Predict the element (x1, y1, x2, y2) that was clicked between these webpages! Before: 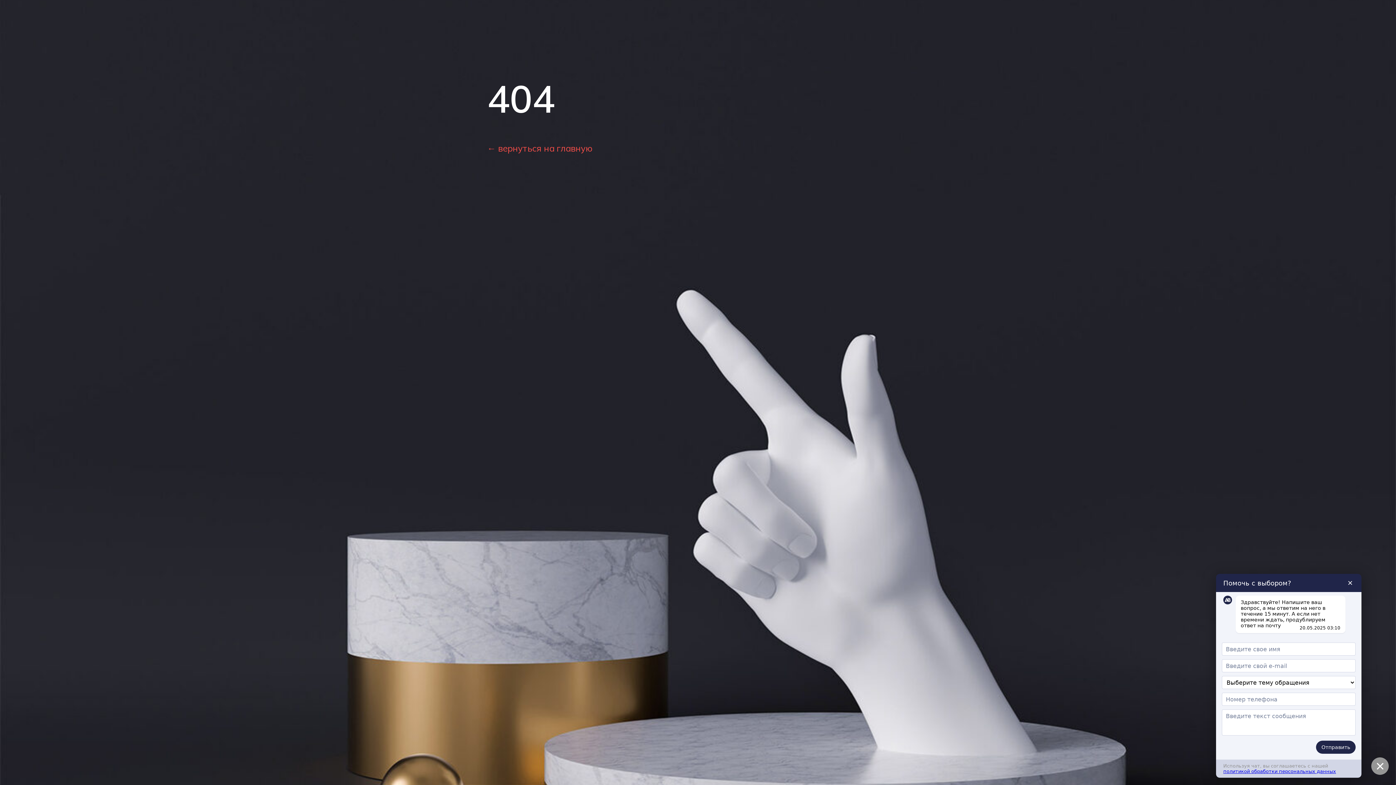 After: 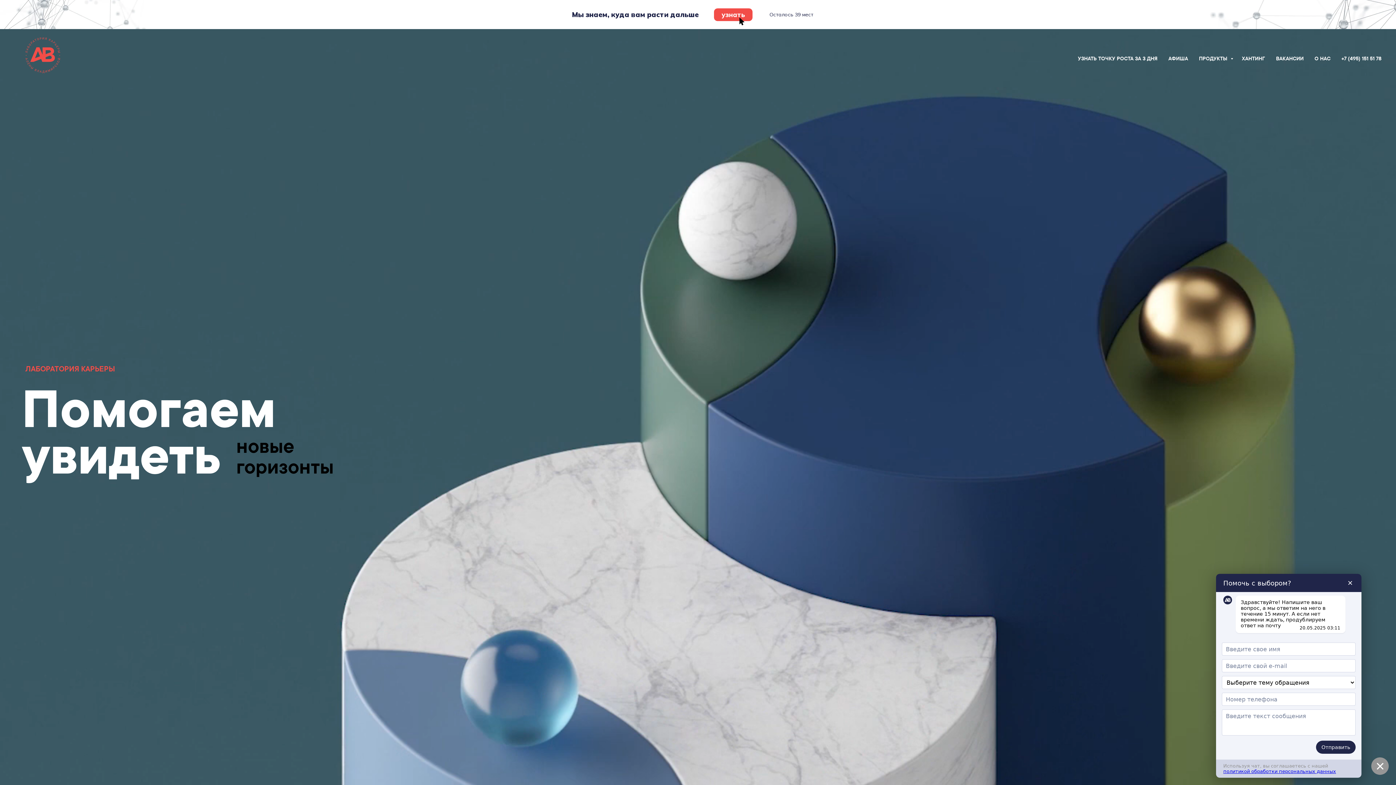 Action: label: ← вернуться на главную bbox: (487, 142, 592, 153)